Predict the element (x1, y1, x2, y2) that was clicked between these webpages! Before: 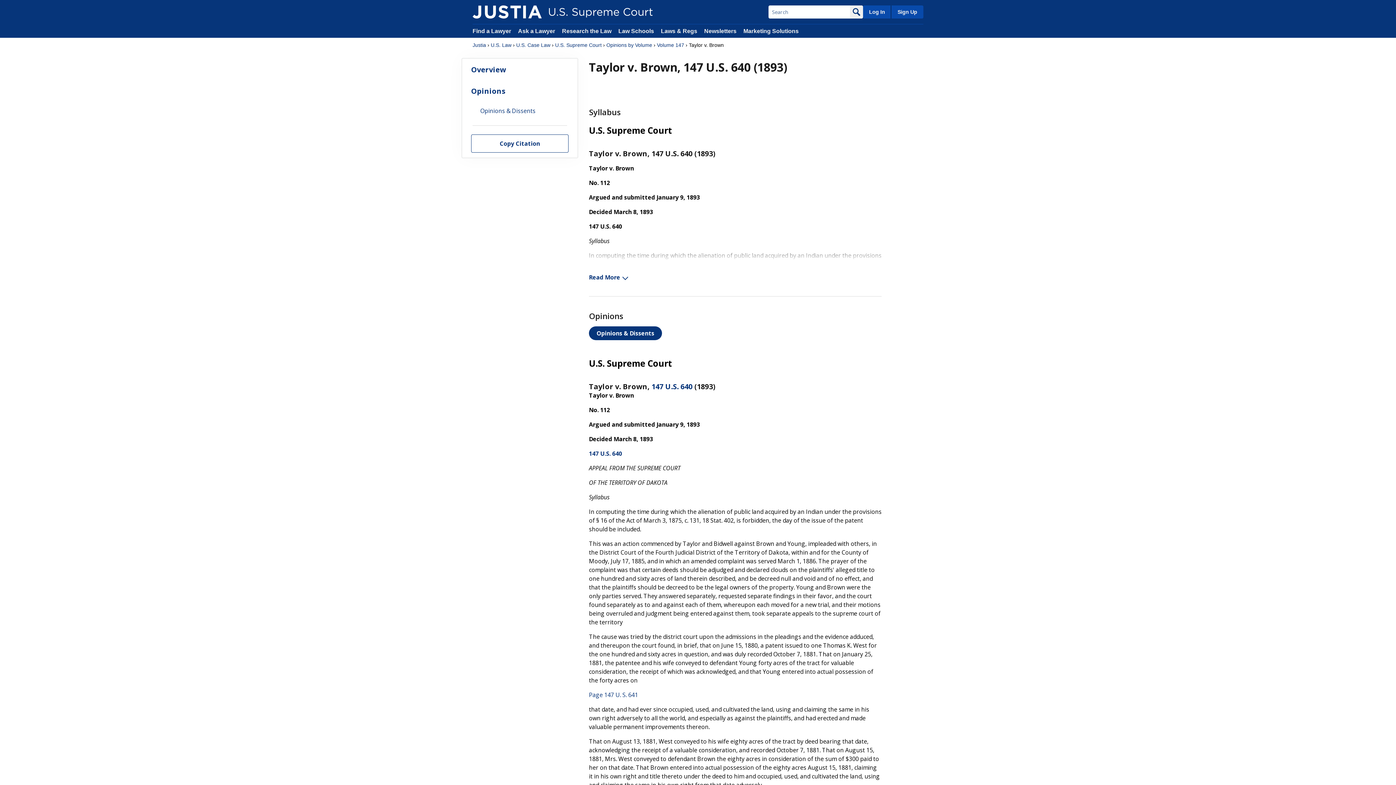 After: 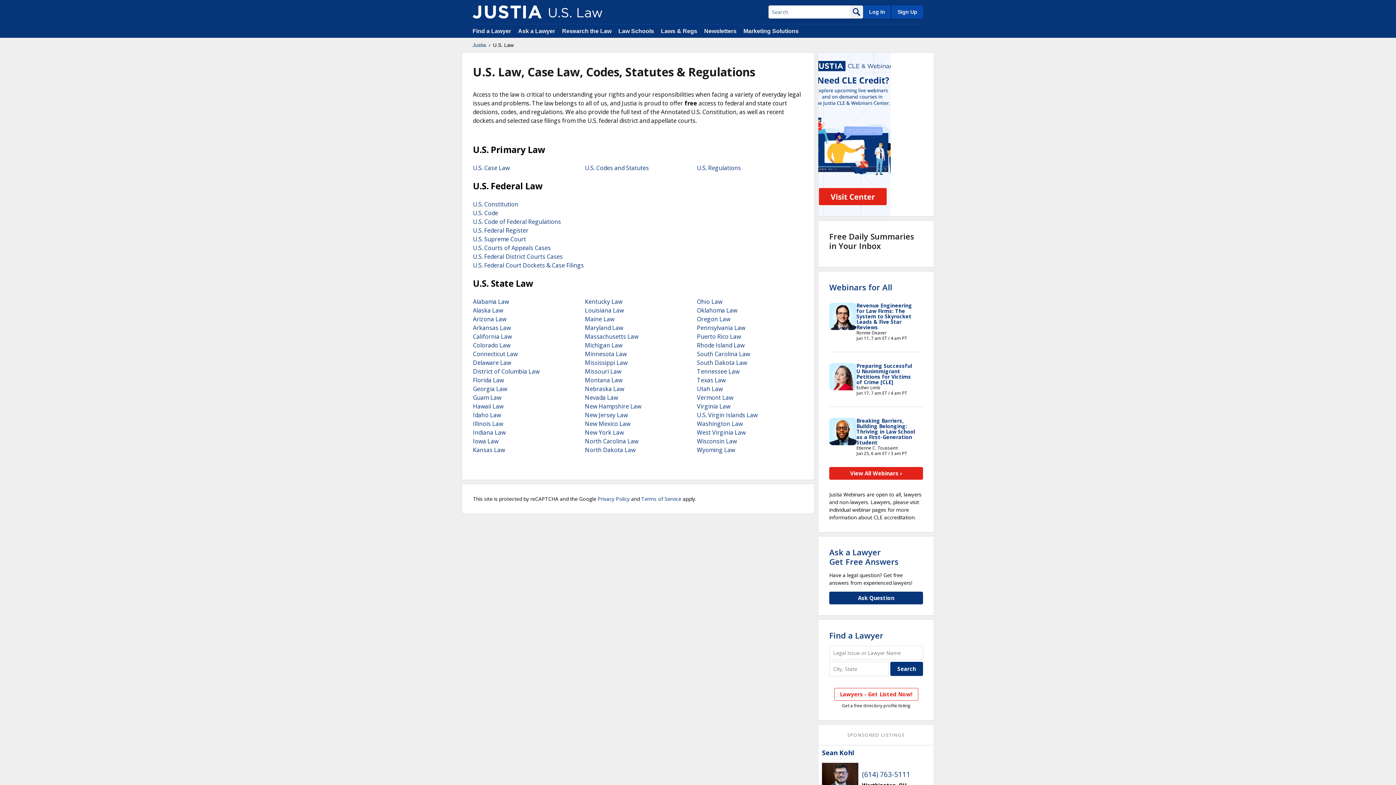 Action: bbox: (490, 41, 511, 48) label: U.S. Law